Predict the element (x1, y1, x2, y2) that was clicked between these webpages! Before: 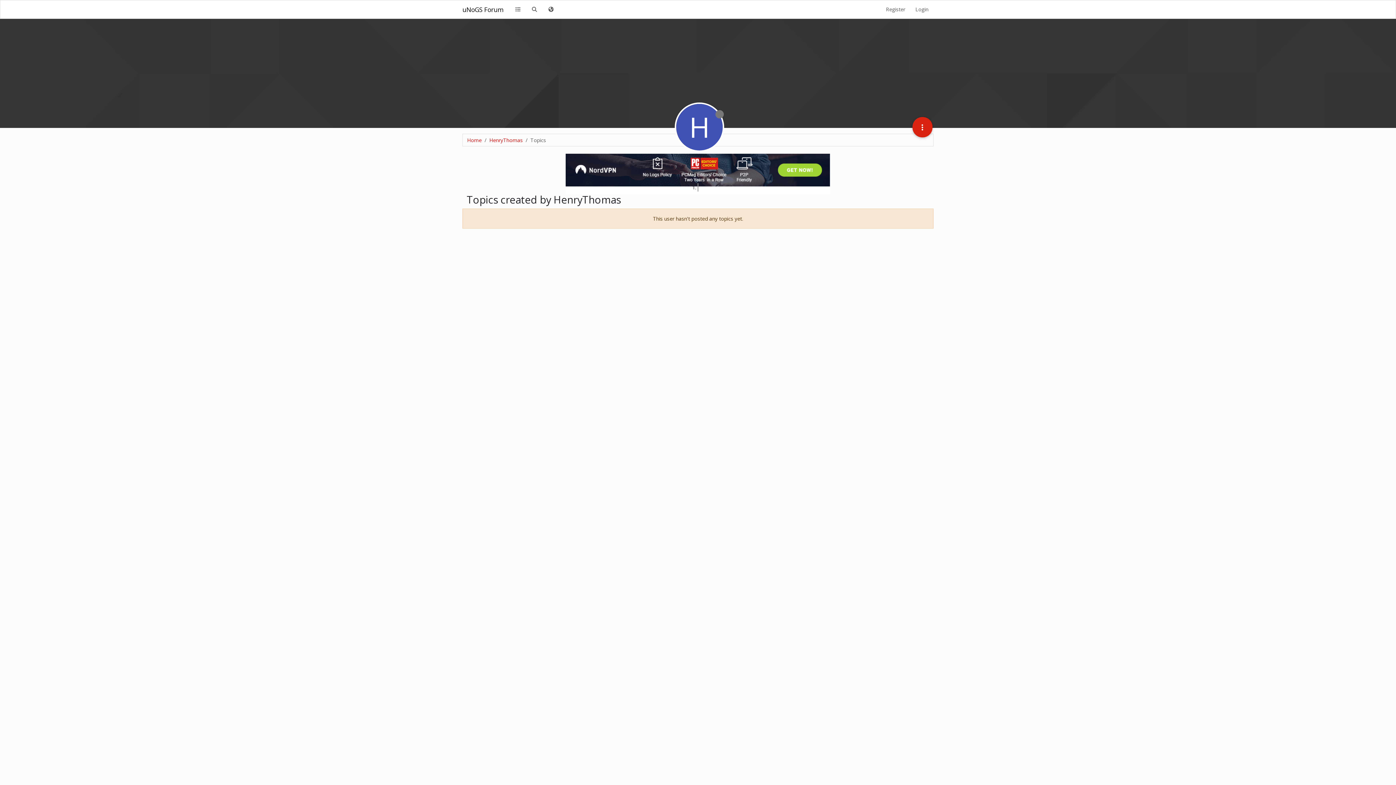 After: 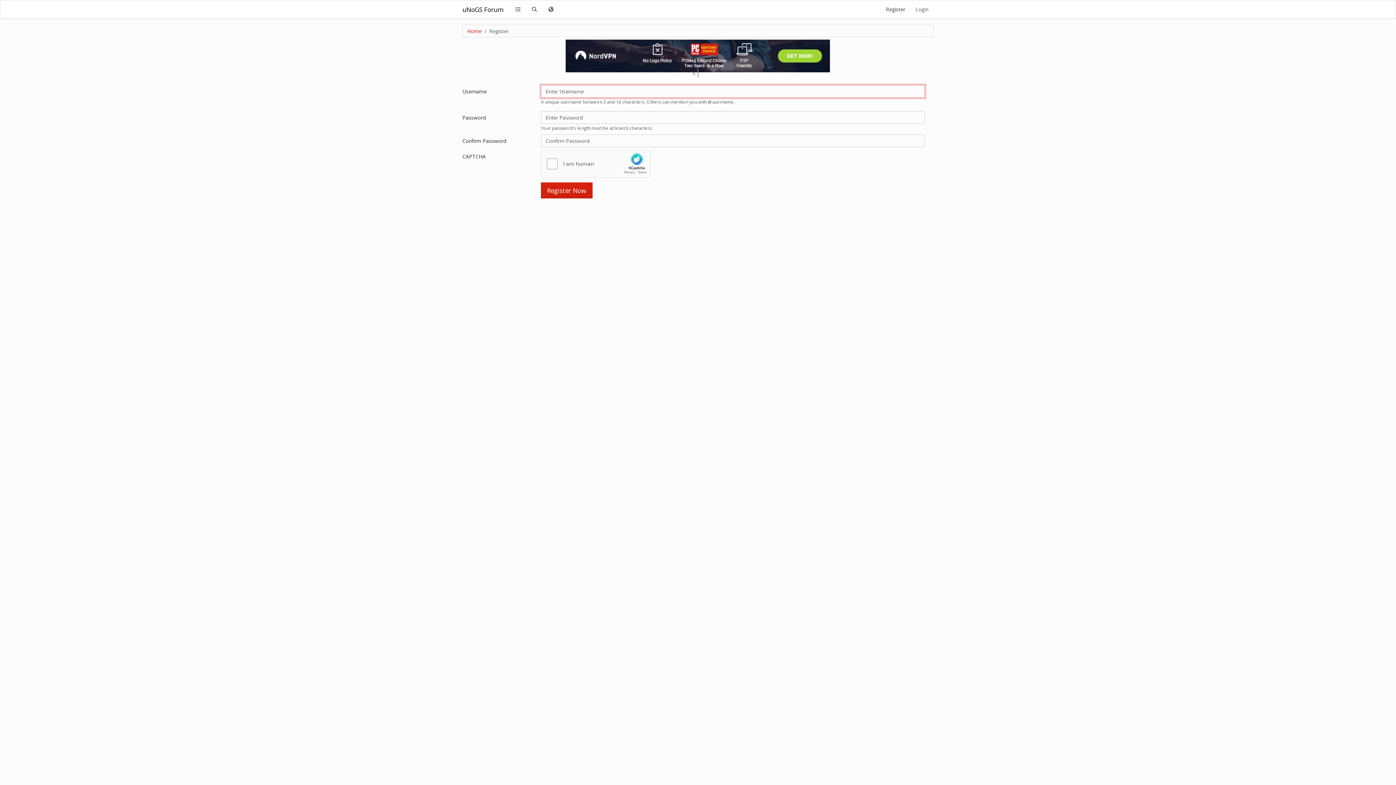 Action: bbox: (881, 0, 910, 18) label: Register